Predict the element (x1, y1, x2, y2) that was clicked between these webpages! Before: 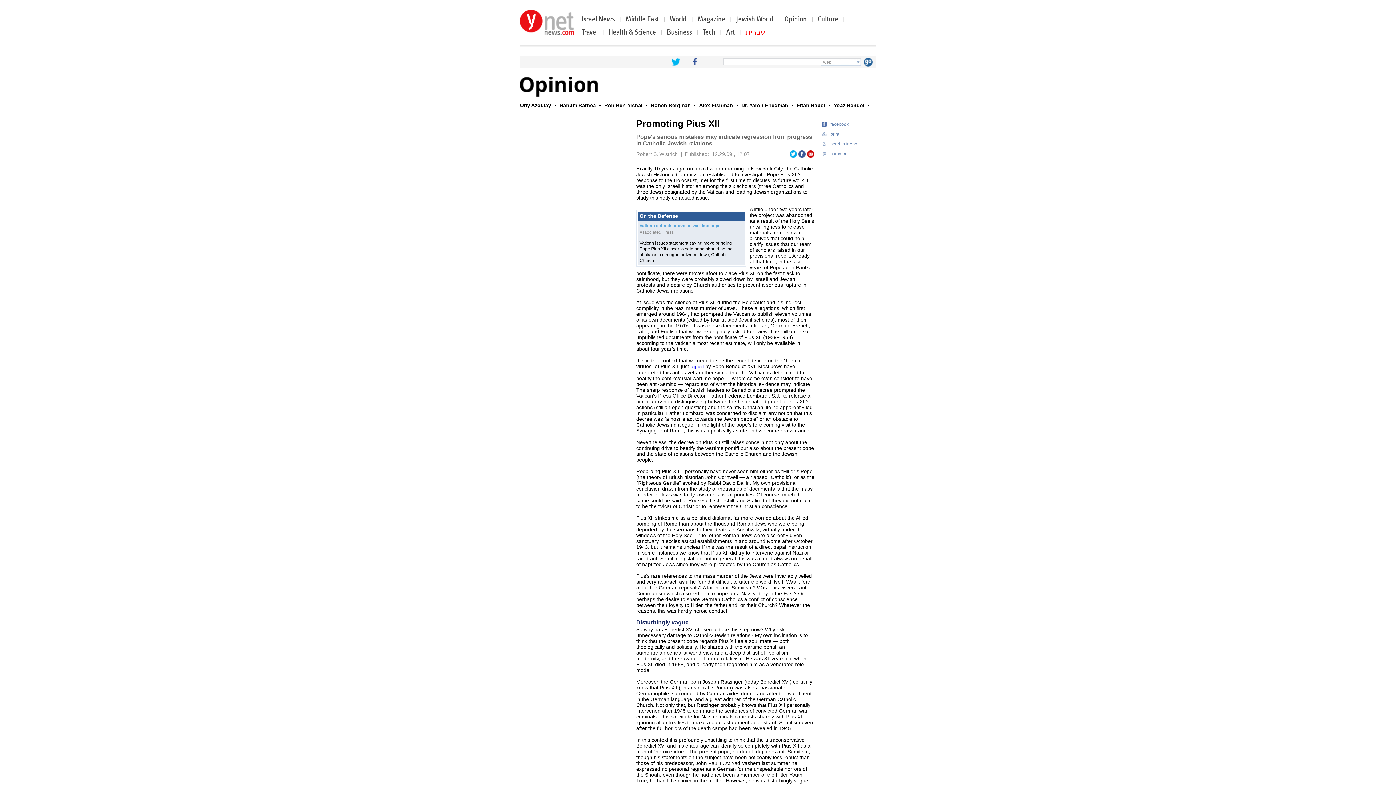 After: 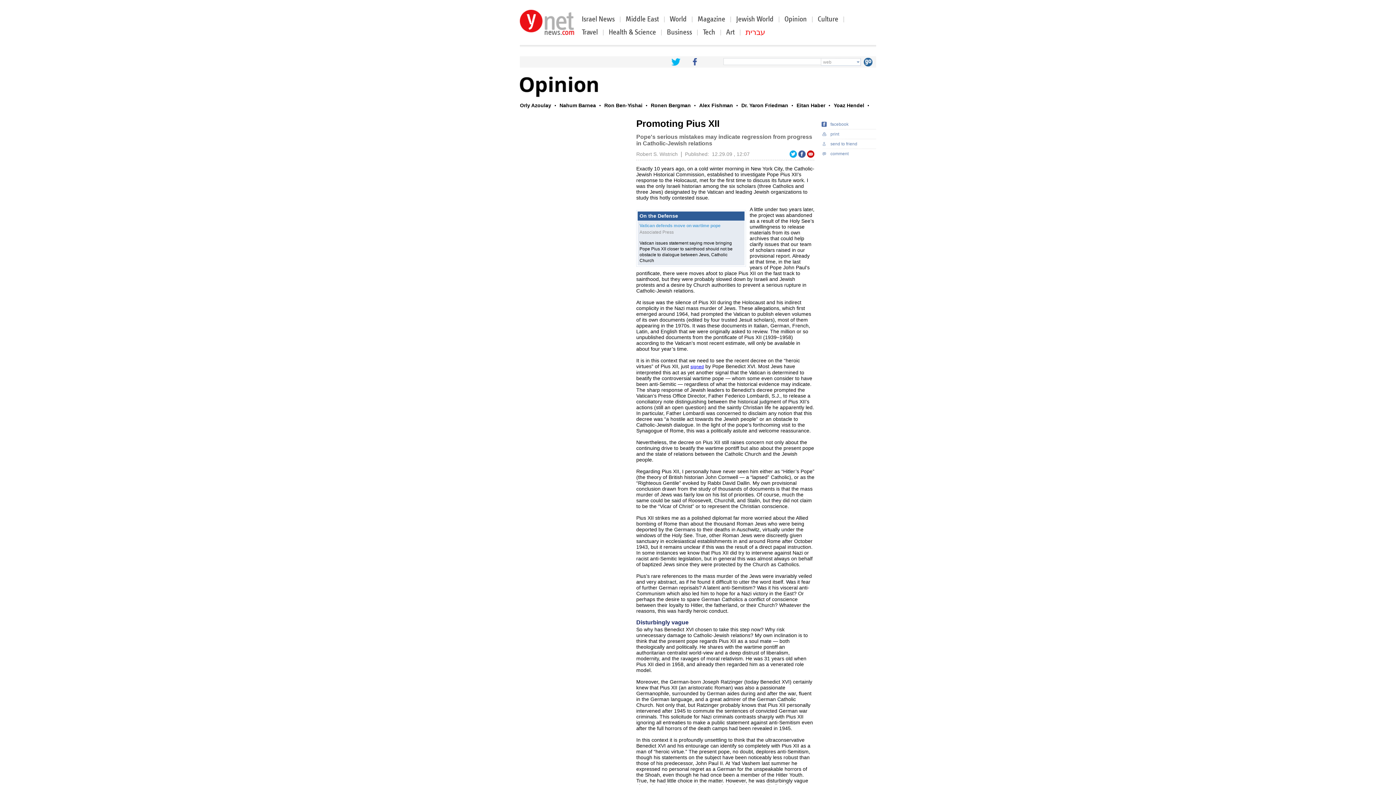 Action: bbox: (864, 57, 872, 66)